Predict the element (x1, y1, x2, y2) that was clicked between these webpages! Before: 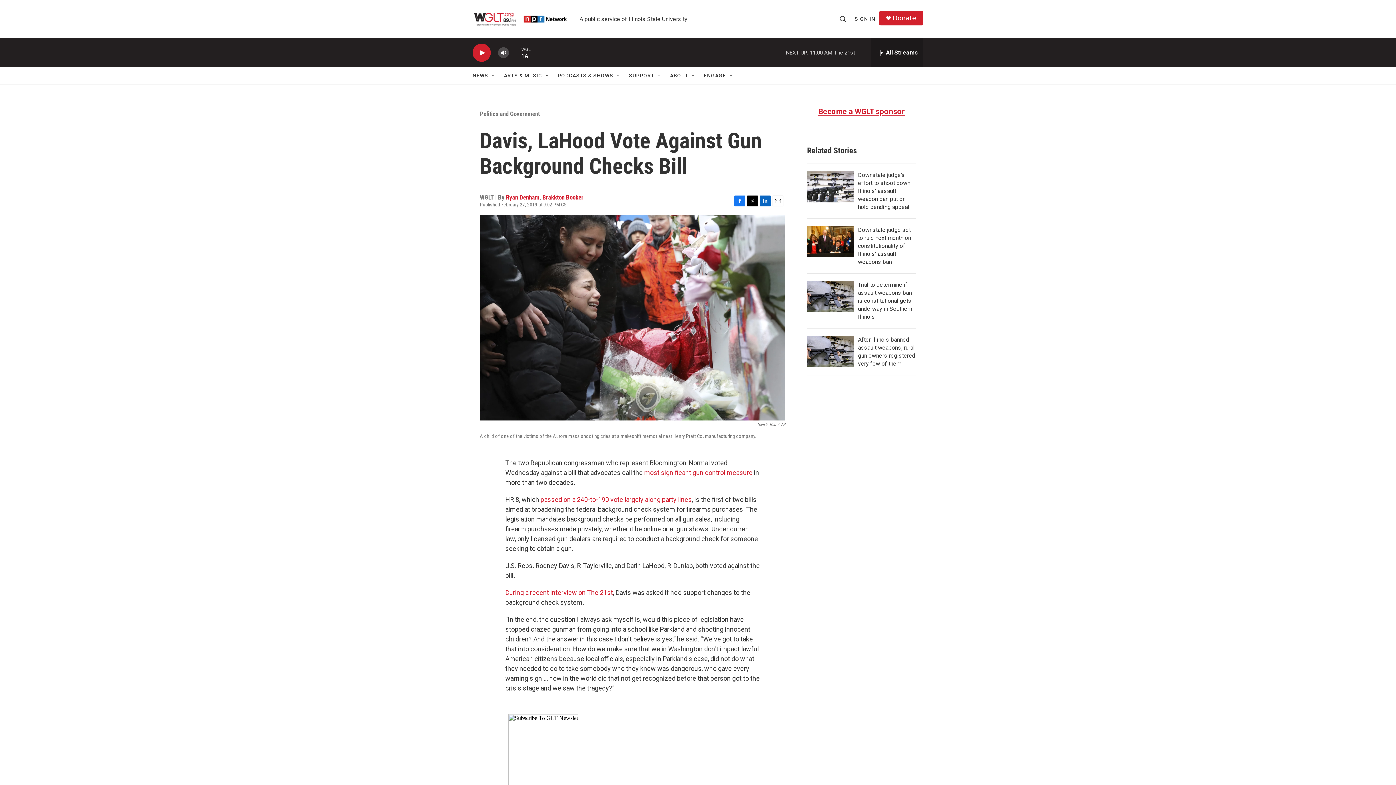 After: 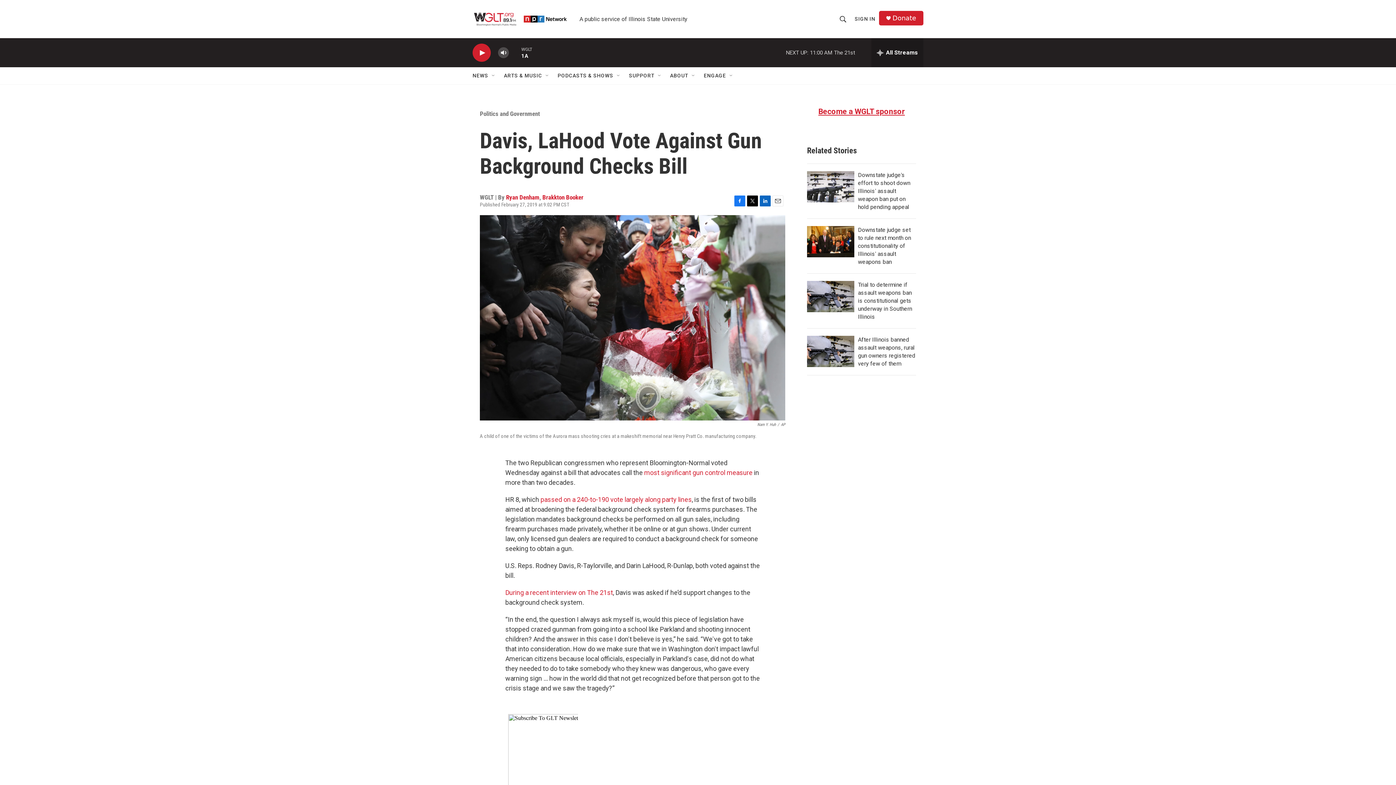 Action: bbox: (734, 195, 745, 206) label: Facebook